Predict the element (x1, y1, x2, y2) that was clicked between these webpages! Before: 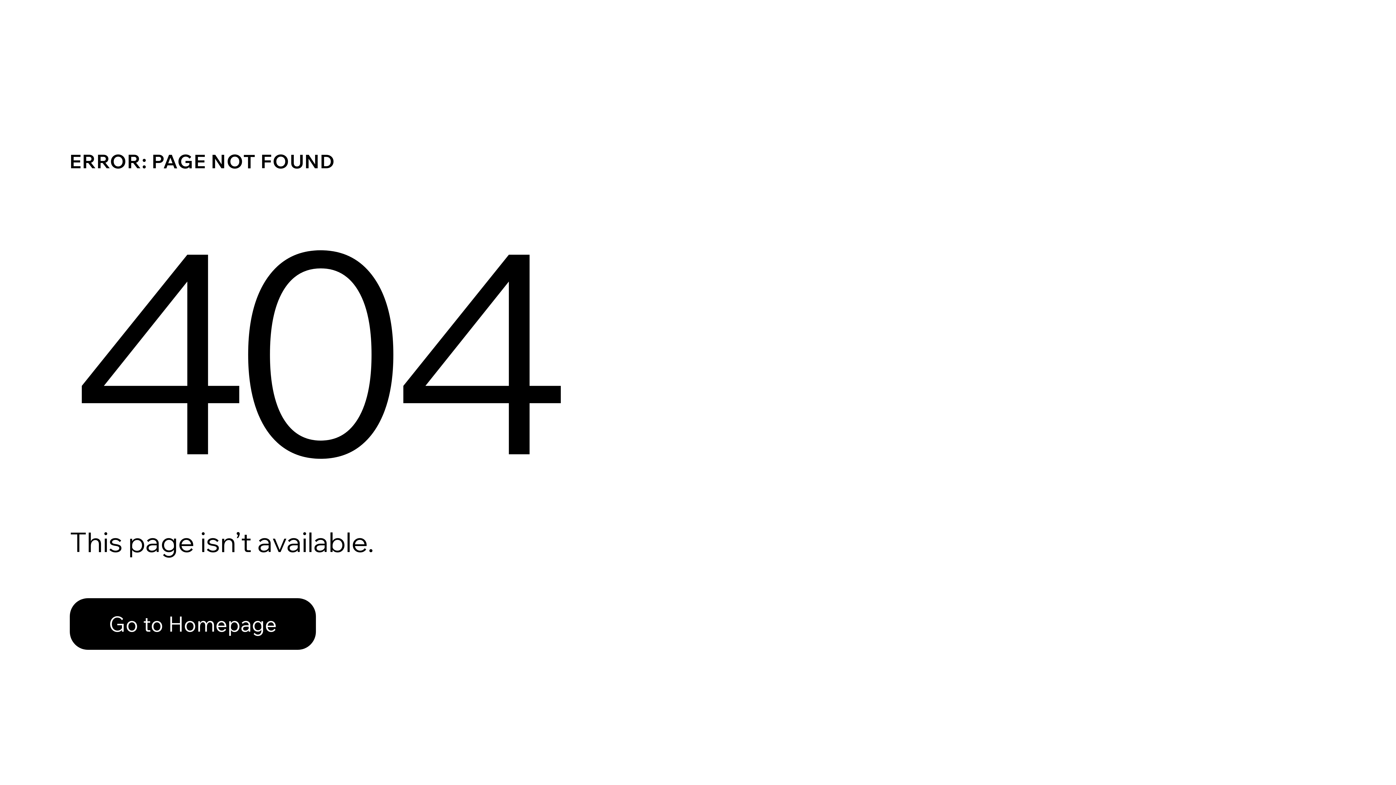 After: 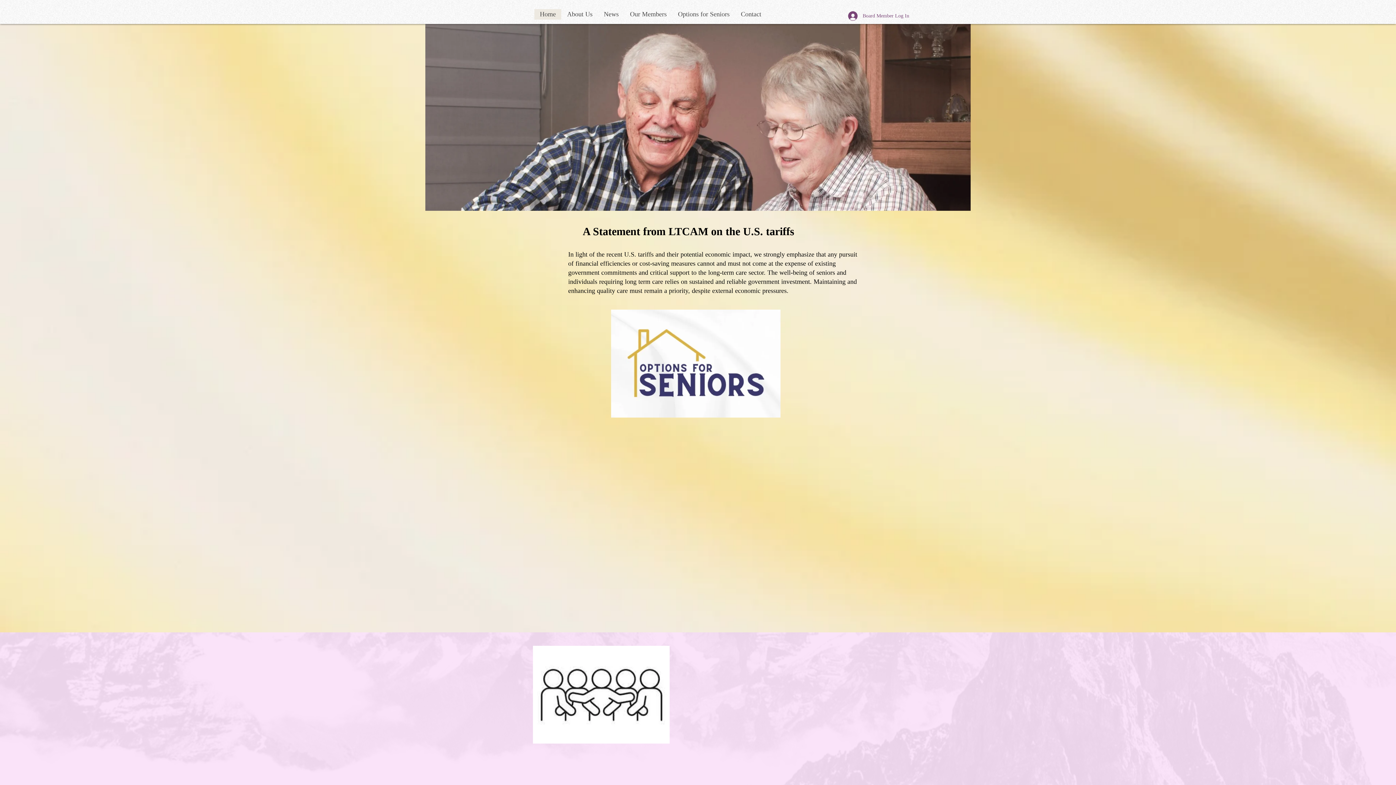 Action: label: Go to Homepage bbox: (69, 598, 316, 650)